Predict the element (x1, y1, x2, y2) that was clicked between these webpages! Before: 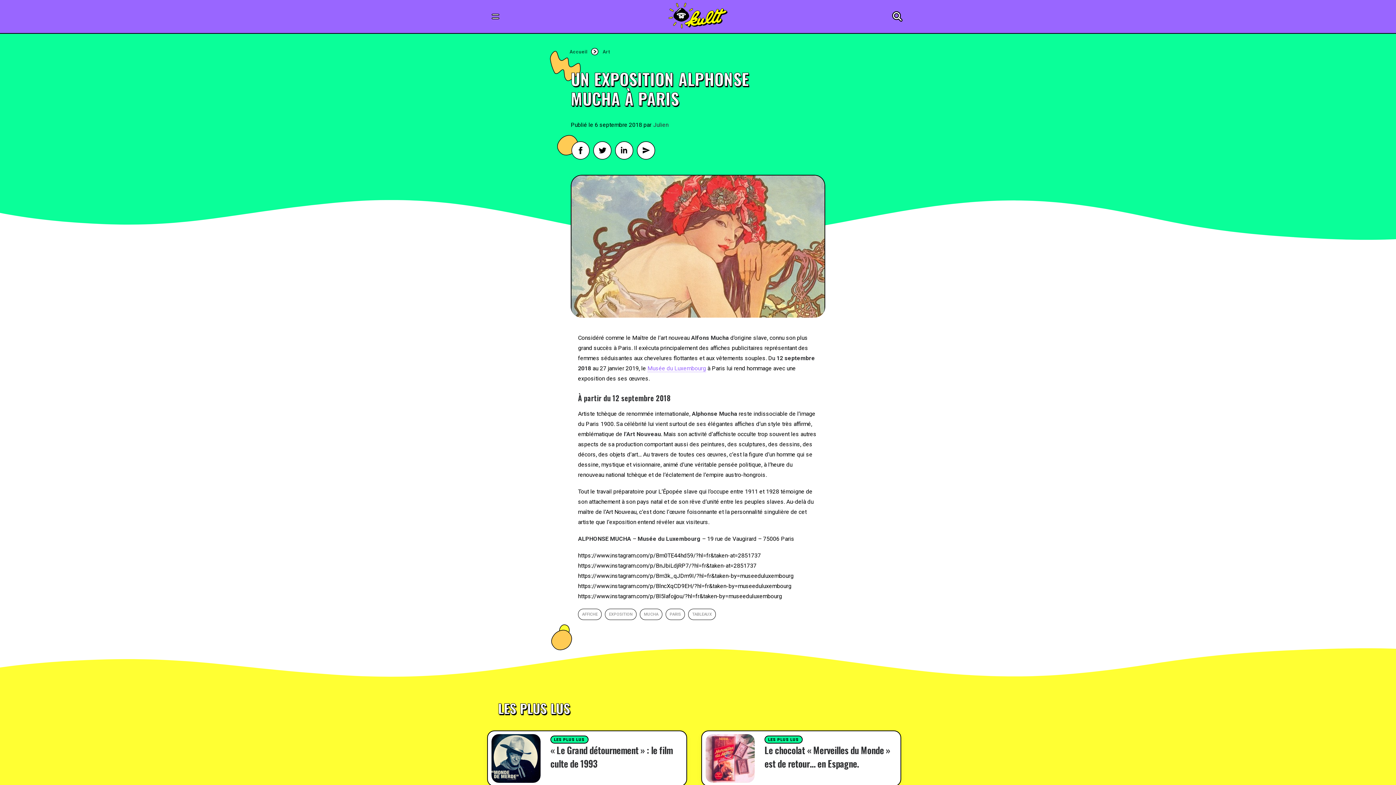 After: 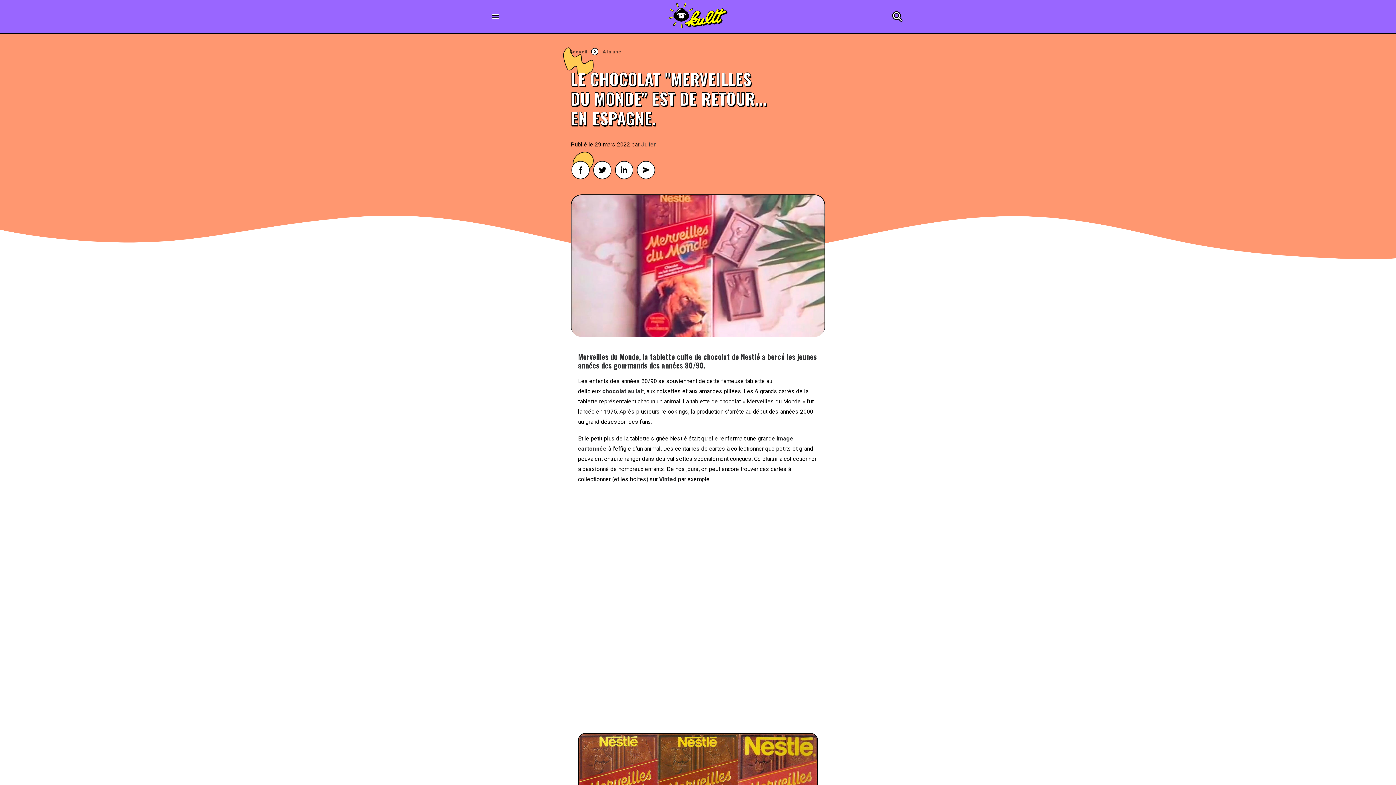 Action: bbox: (764, 743, 890, 770) label: Le chocolat « Merveilles du Monde » est de retour… en Espagne.